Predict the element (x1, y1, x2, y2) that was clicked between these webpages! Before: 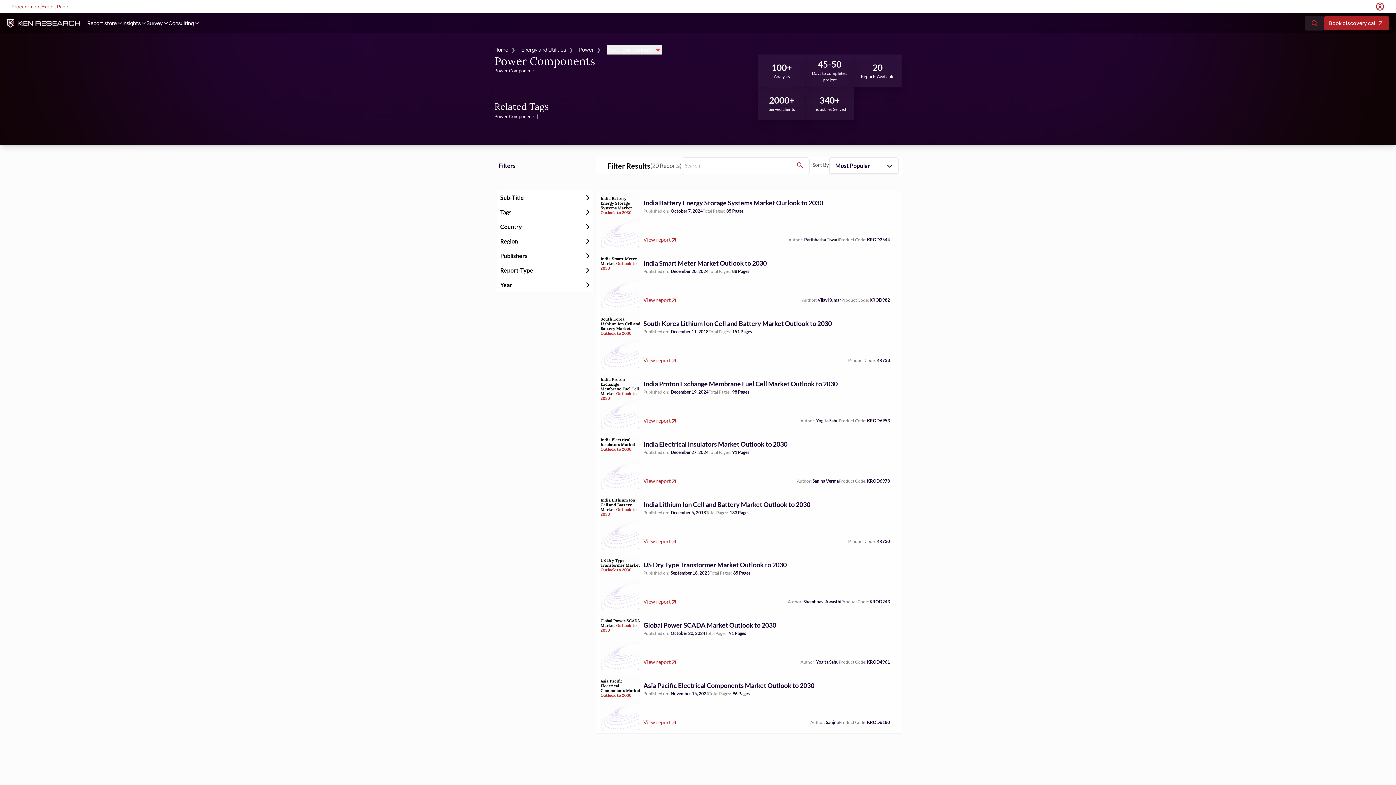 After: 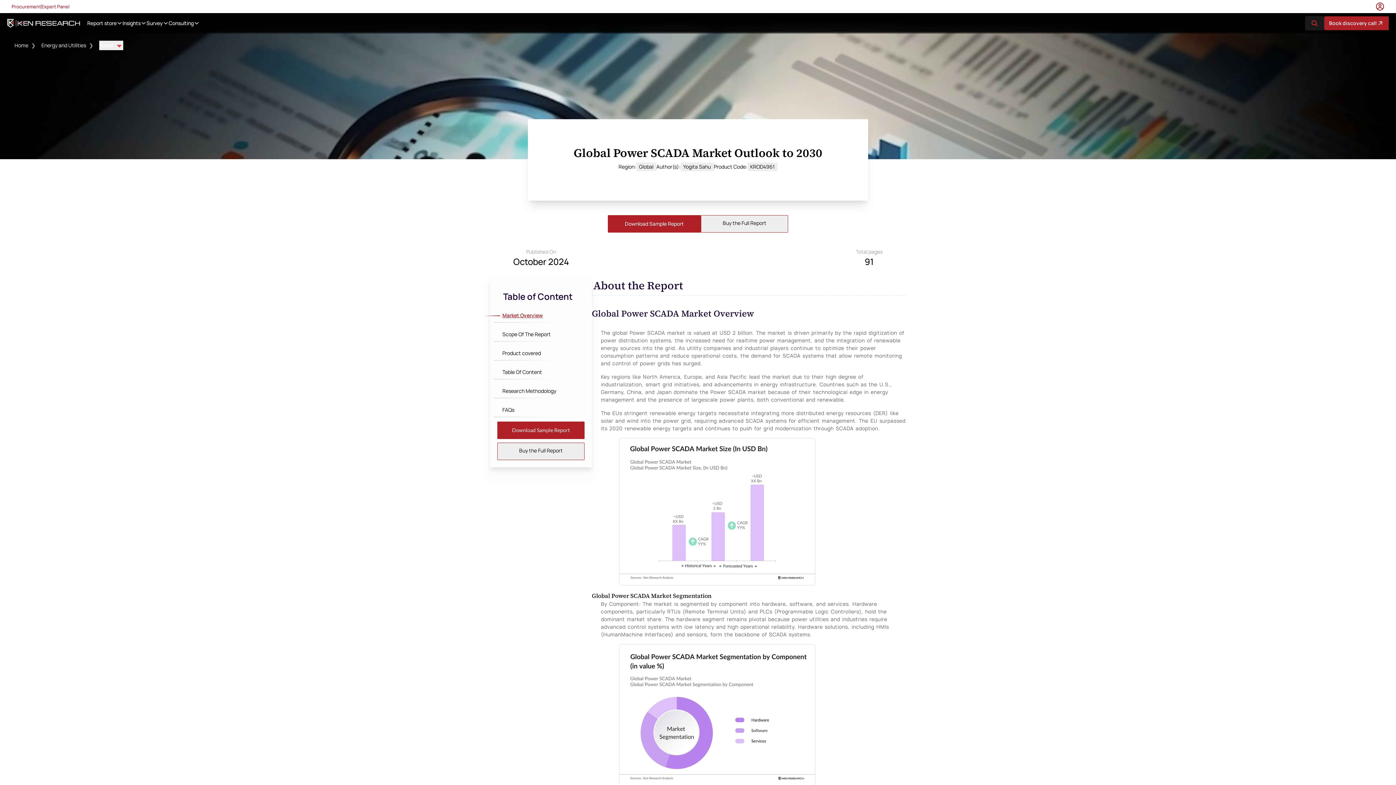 Action: label: View report bbox: (643, 658, 677, 666)